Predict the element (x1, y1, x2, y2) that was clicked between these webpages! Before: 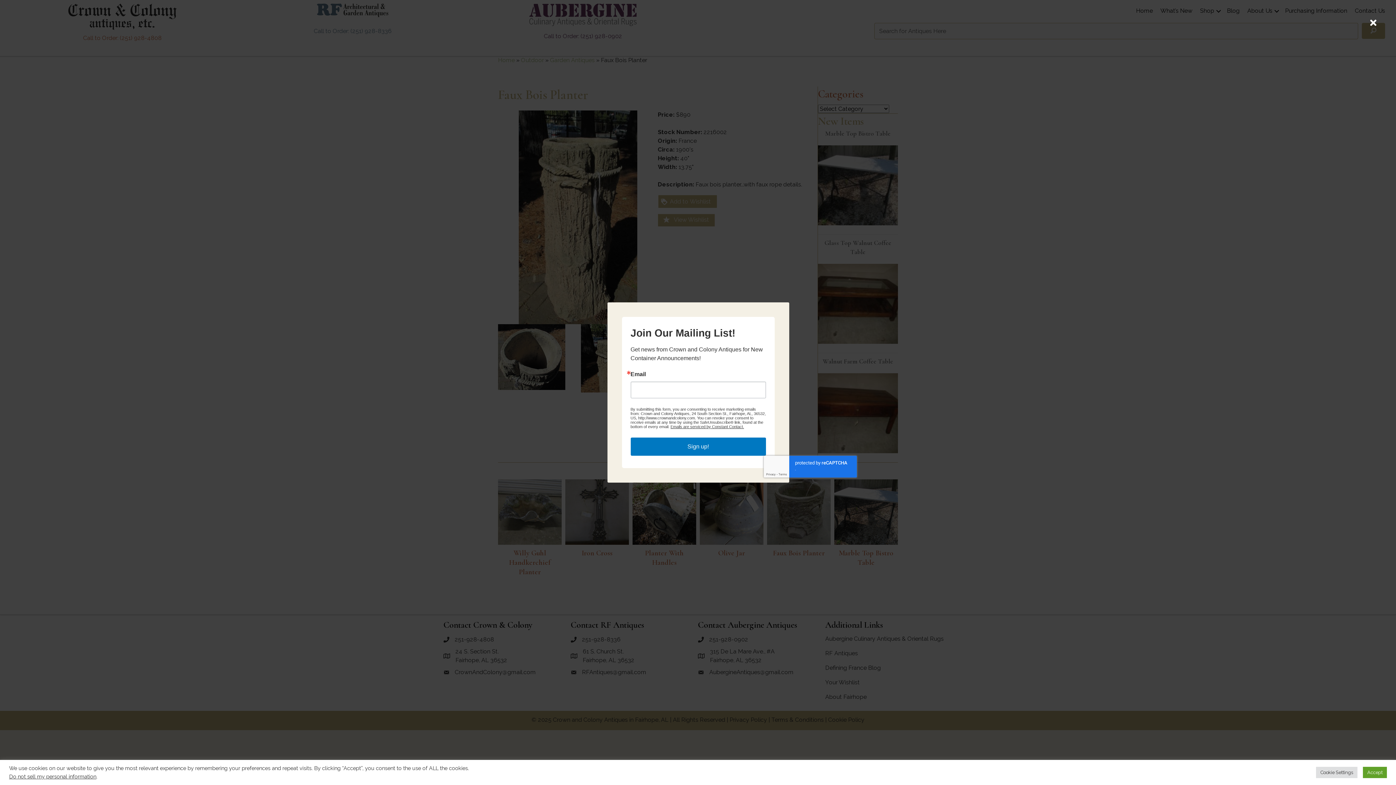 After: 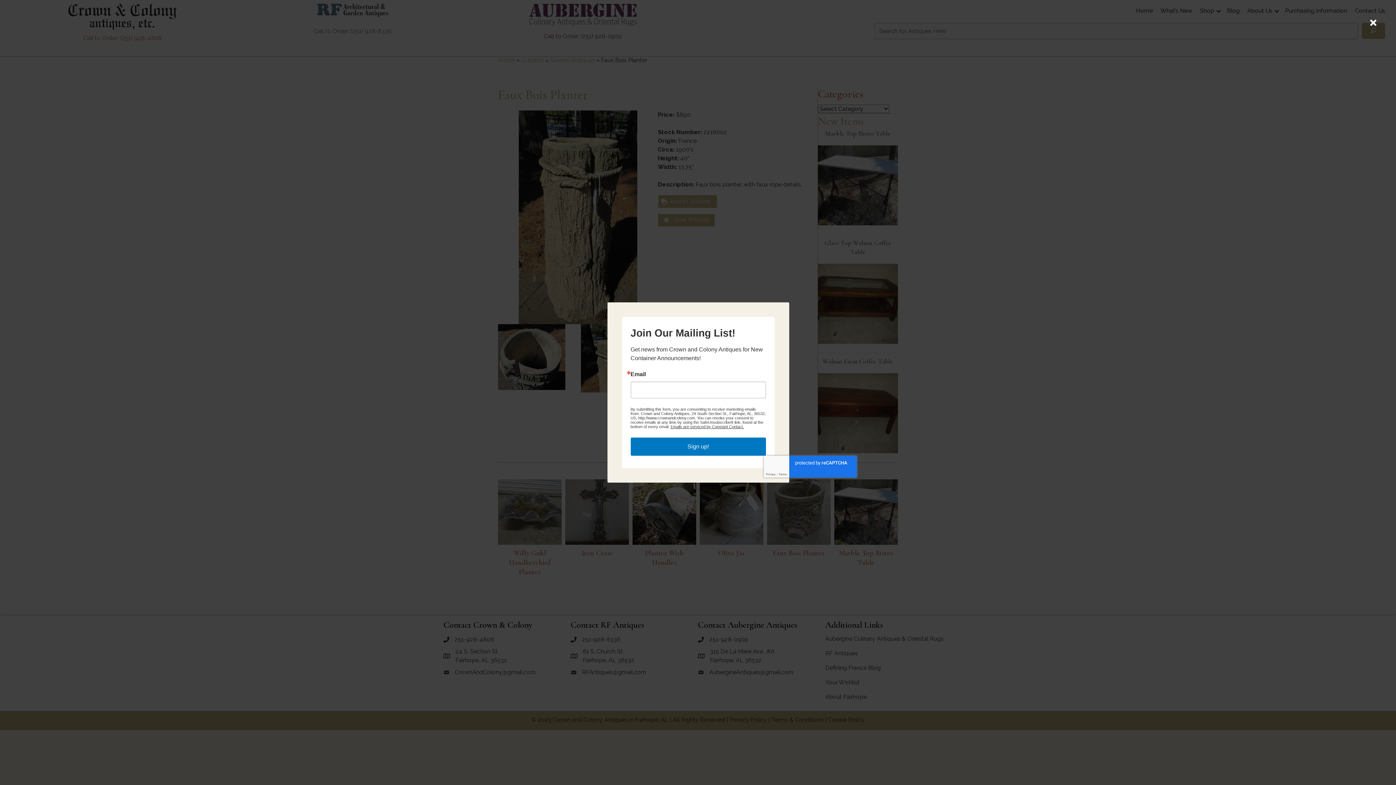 Action: label: Accept bbox: (1363, 767, 1387, 778)